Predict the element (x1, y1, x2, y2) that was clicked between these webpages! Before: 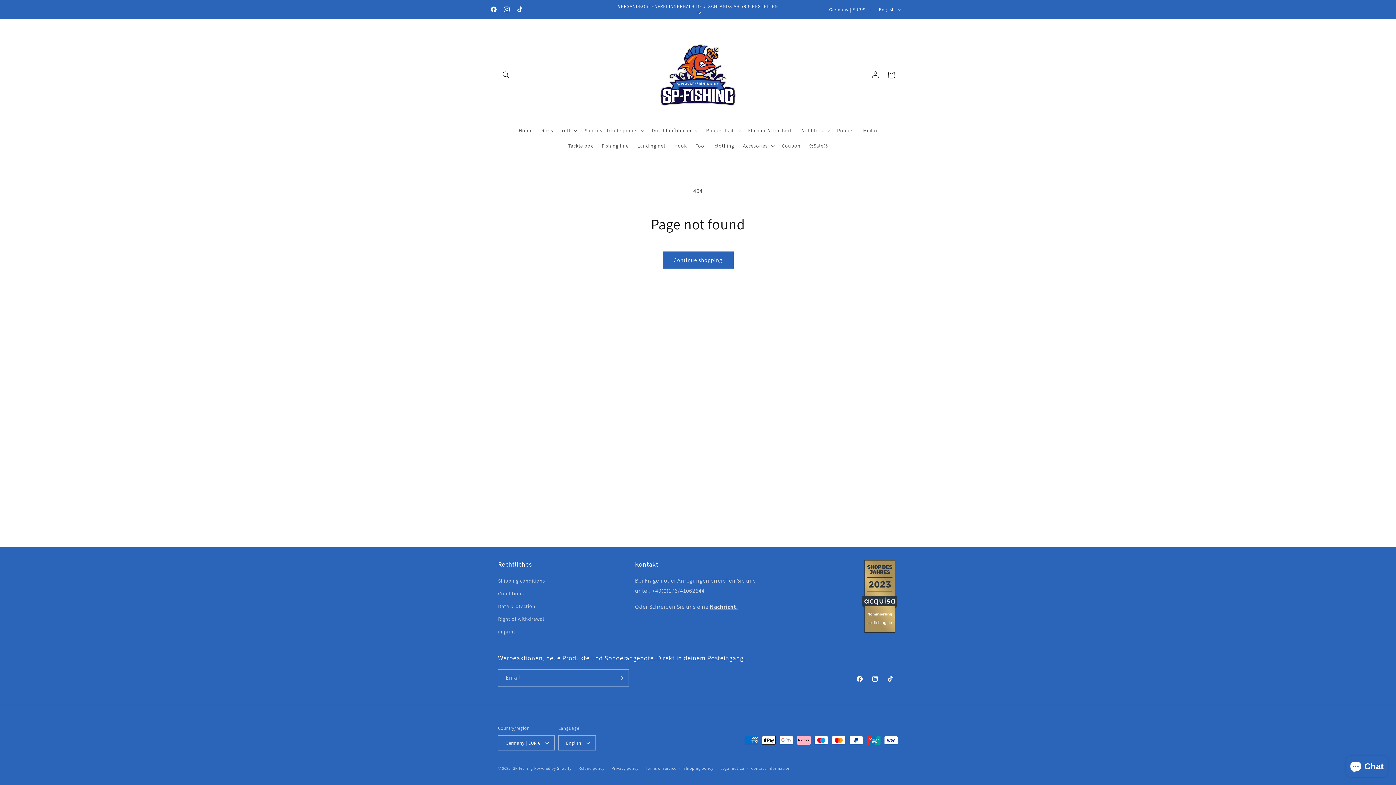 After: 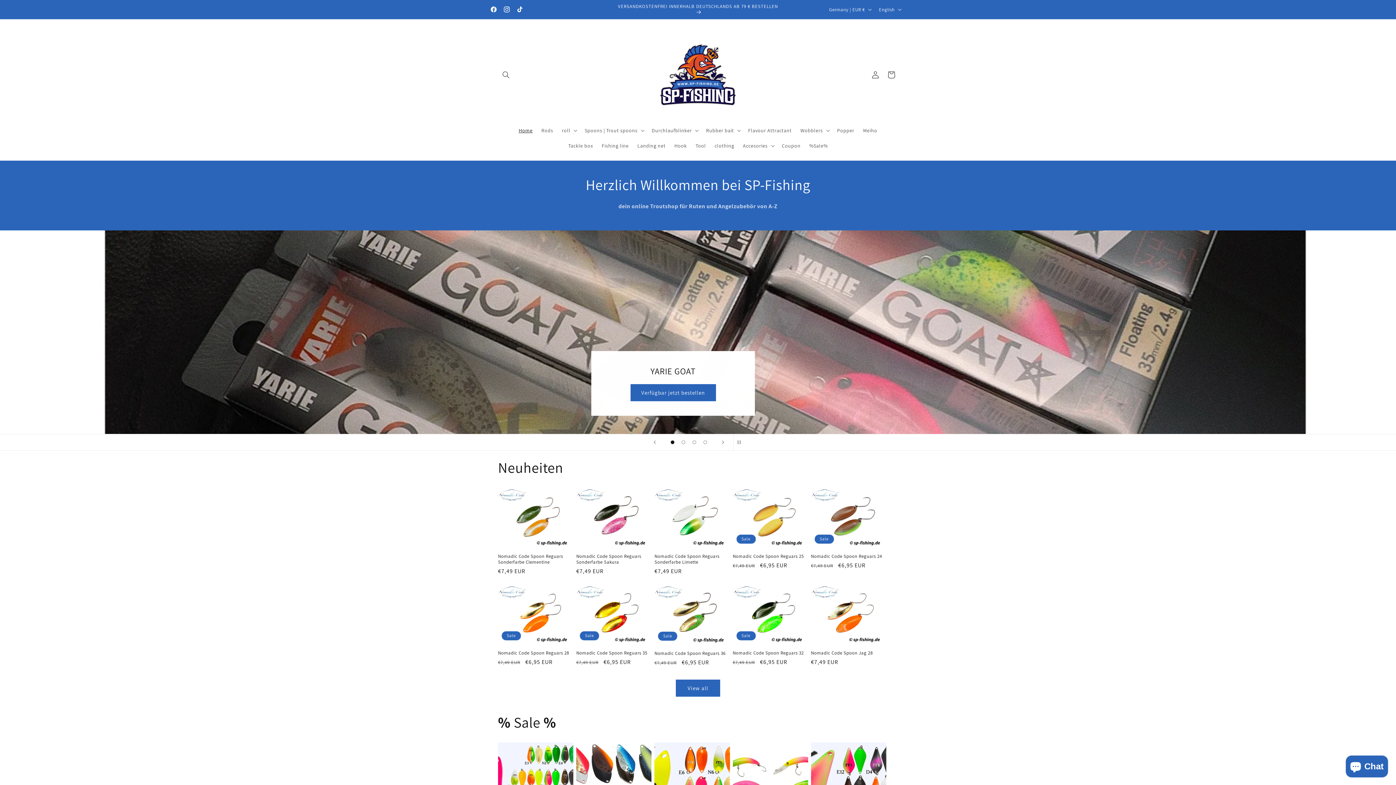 Action: label: Home bbox: (514, 122, 537, 138)